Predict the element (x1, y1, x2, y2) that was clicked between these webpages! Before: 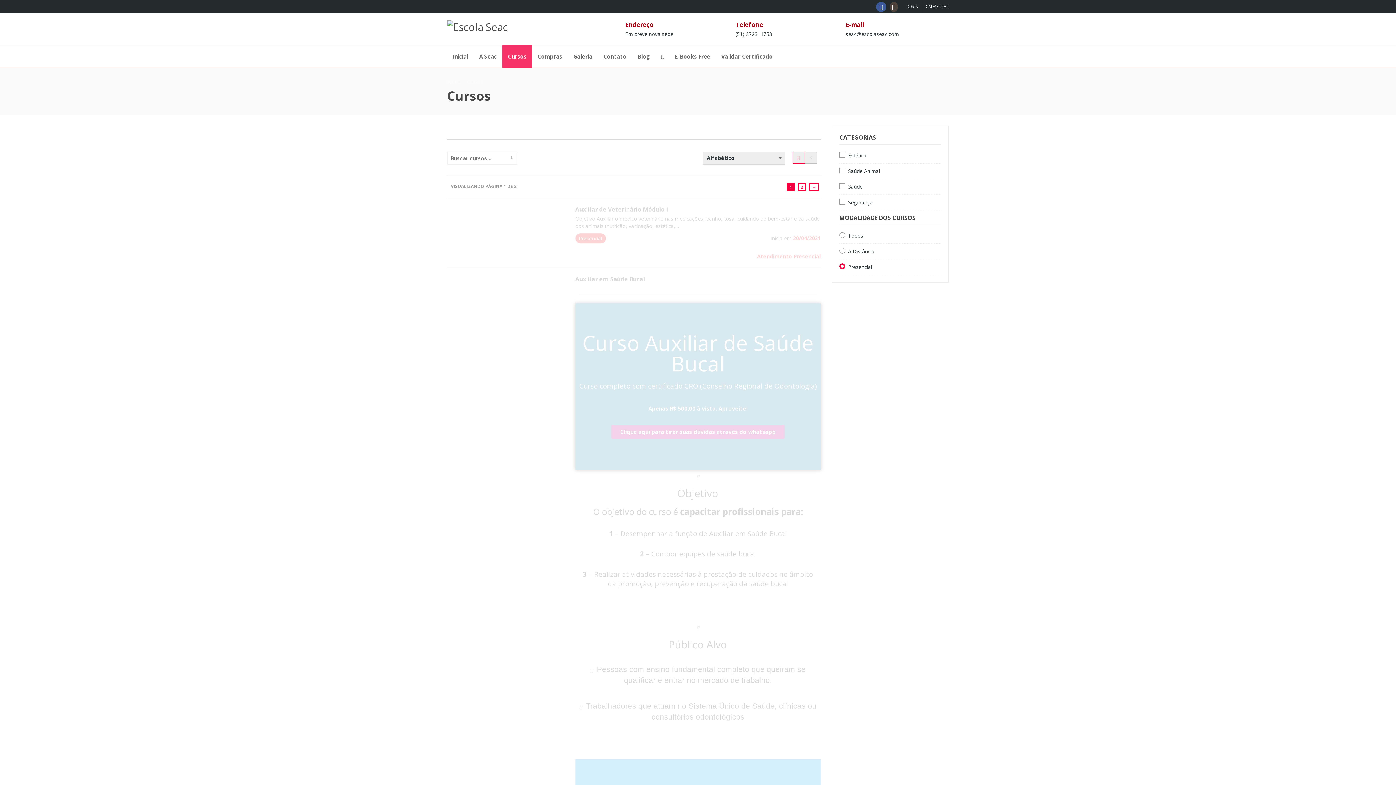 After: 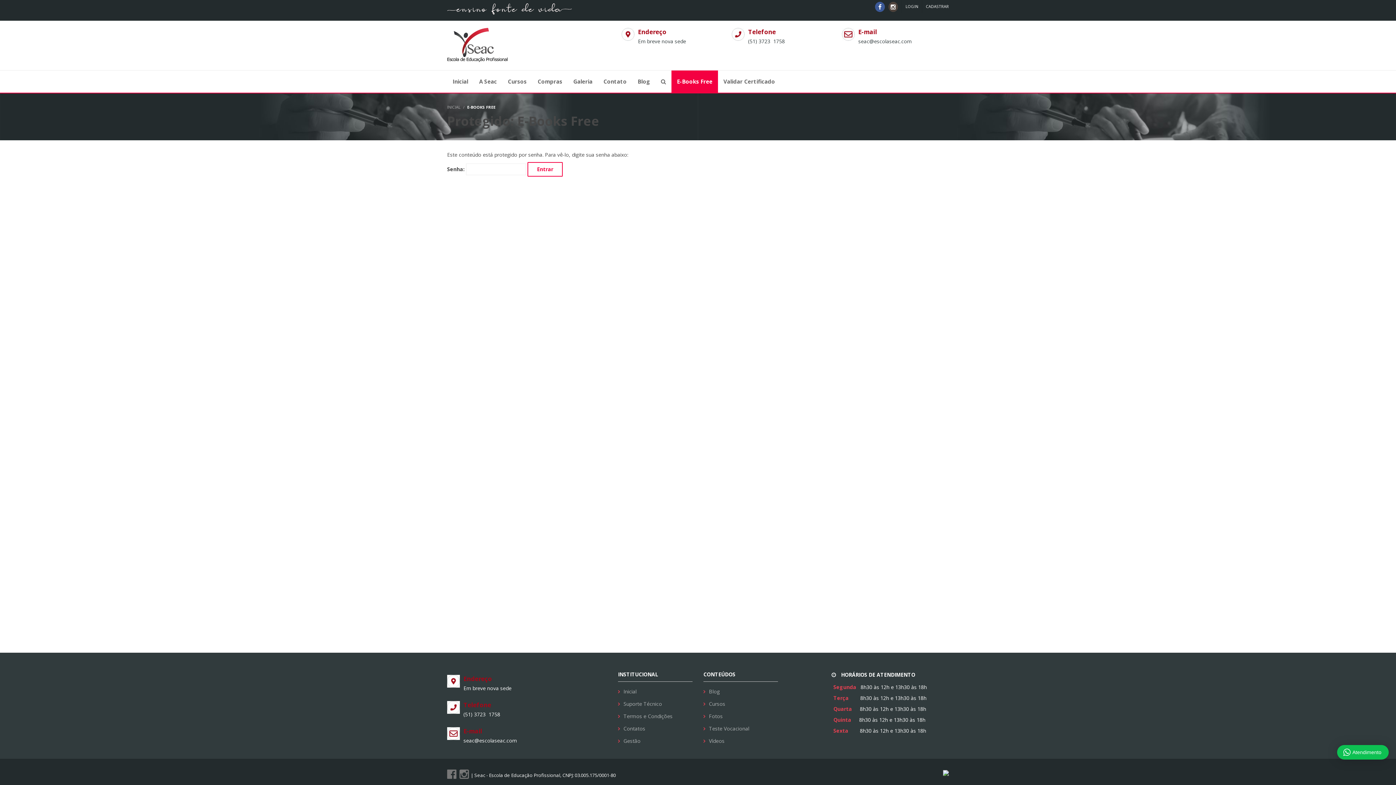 Action: bbox: (669, 45, 716, 67) label: E-Books Free